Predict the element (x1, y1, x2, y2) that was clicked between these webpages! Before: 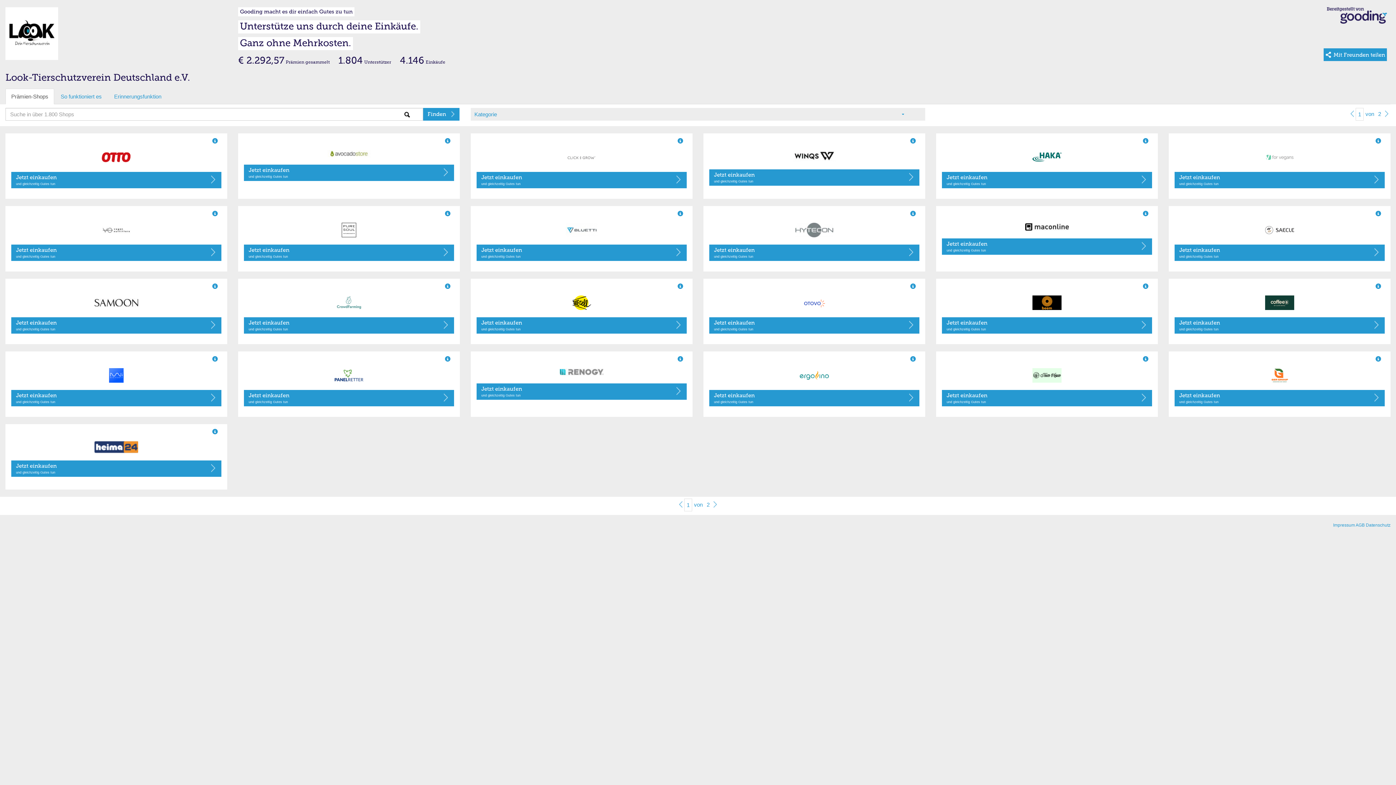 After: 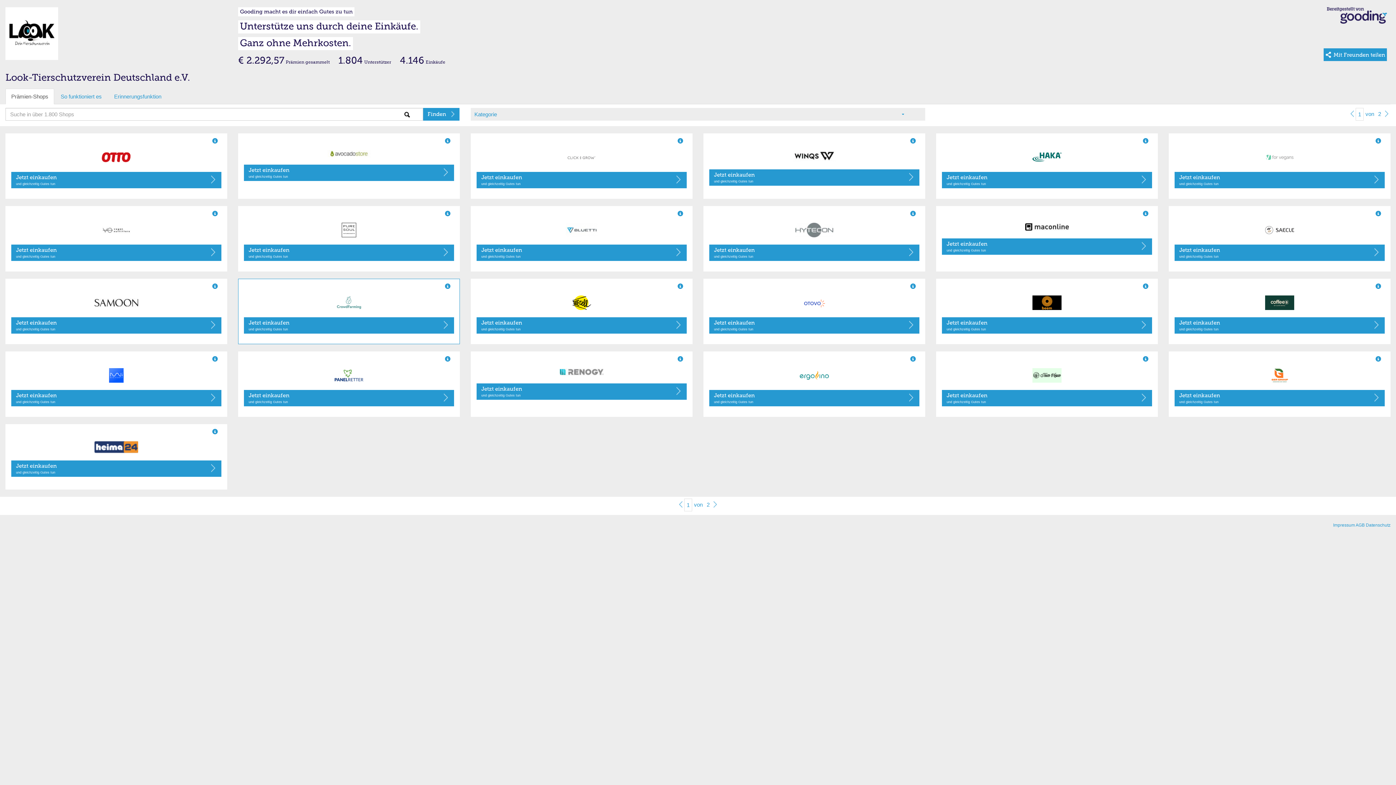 Action: bbox: (243, 295, 454, 310)